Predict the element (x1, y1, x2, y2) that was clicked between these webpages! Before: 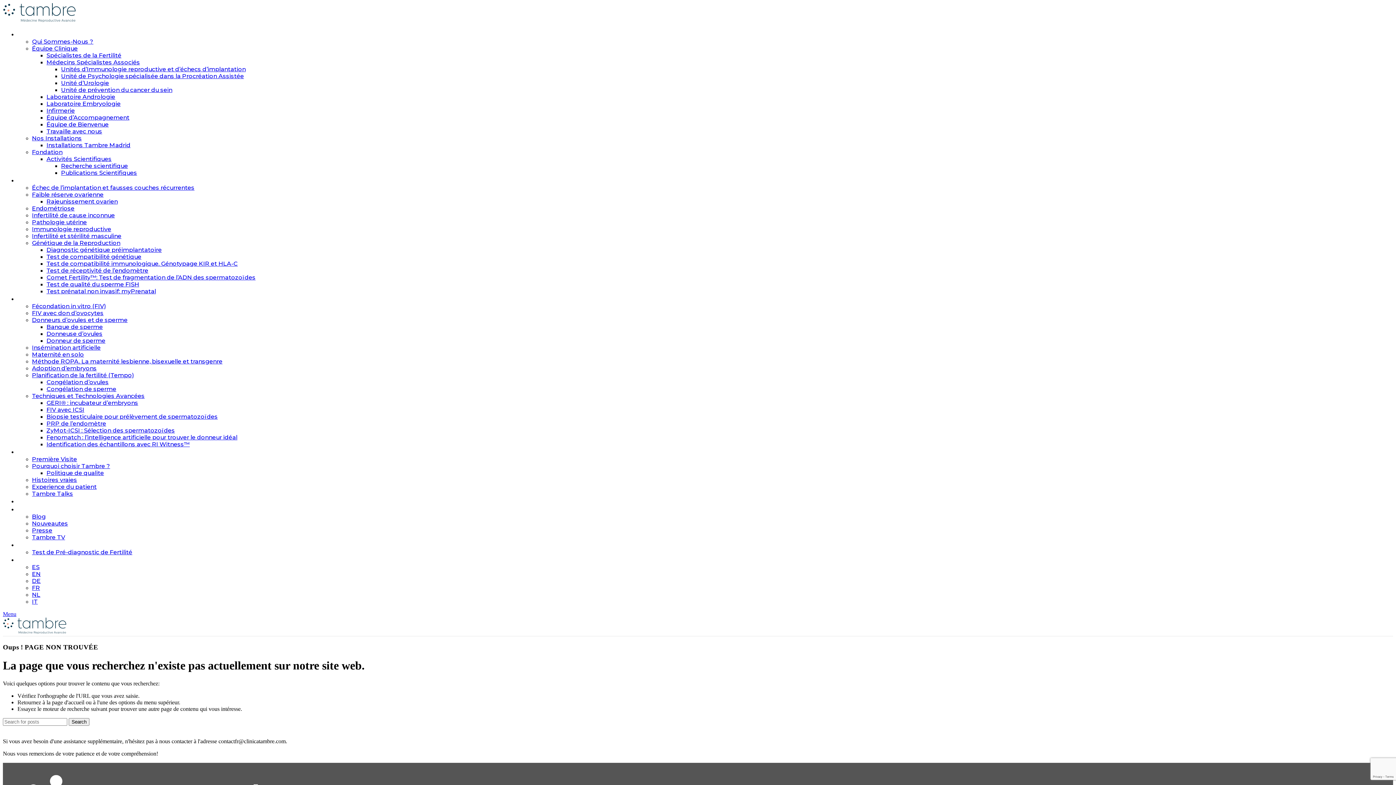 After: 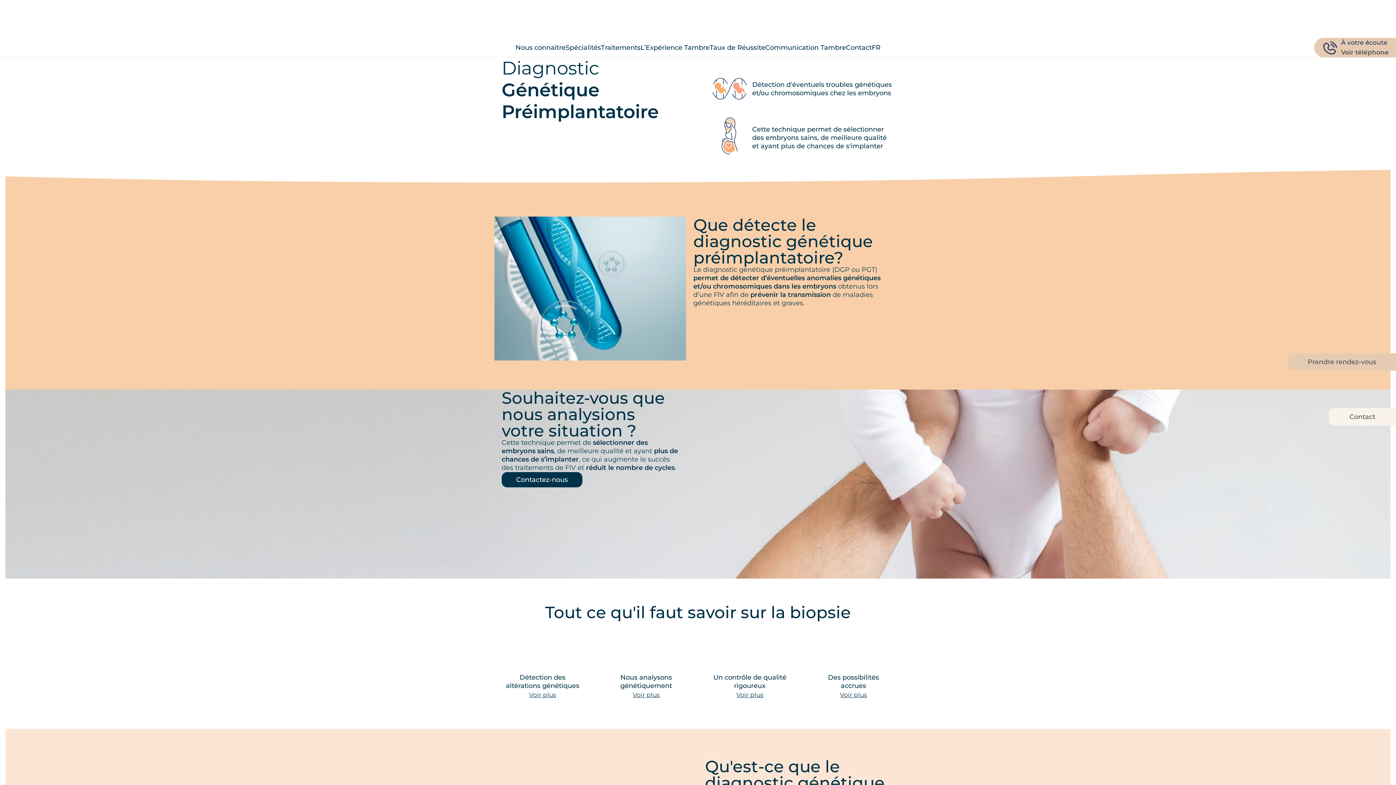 Action: label: Diagnostic génétique préimplantatoire bbox: (46, 246, 161, 253)